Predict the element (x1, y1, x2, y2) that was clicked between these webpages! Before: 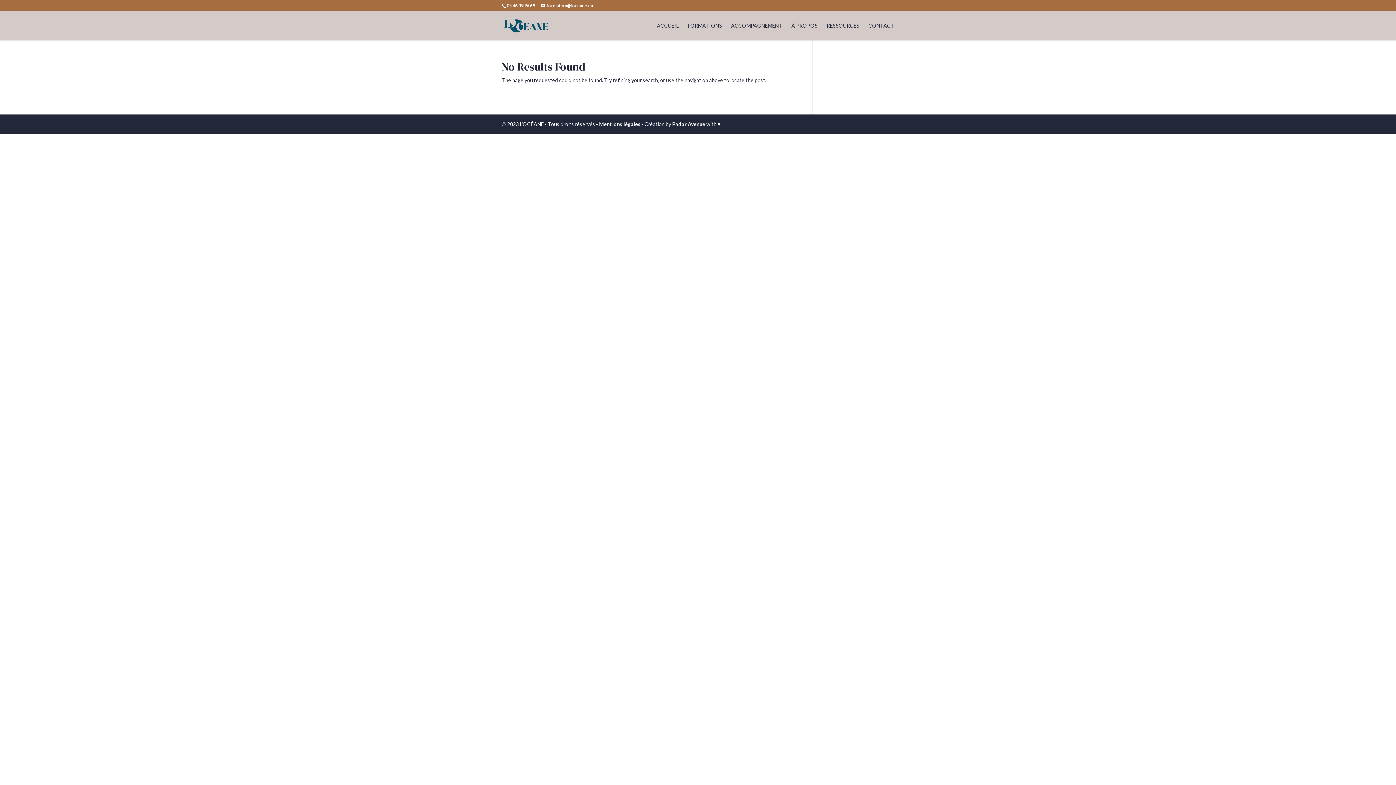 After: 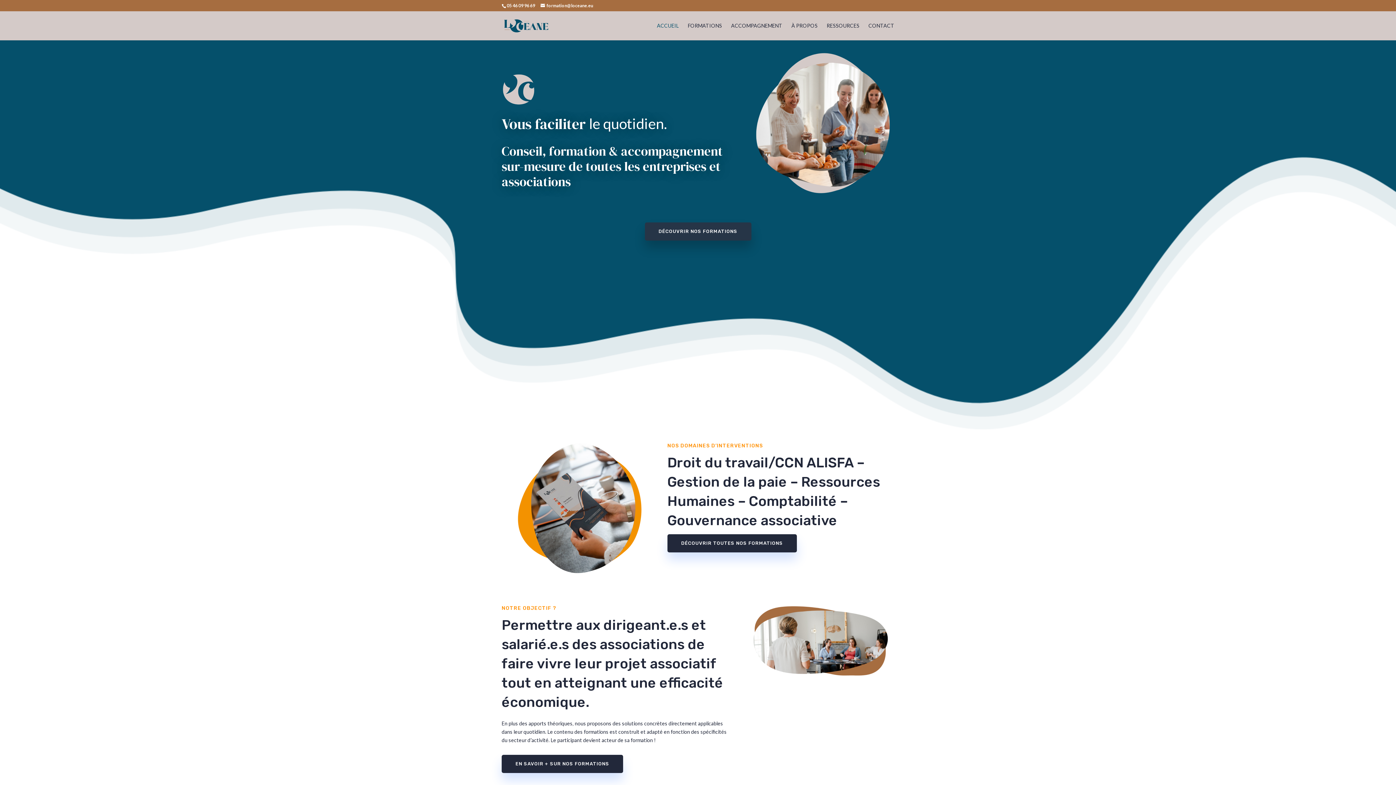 Action: bbox: (502, 22, 550, 28)